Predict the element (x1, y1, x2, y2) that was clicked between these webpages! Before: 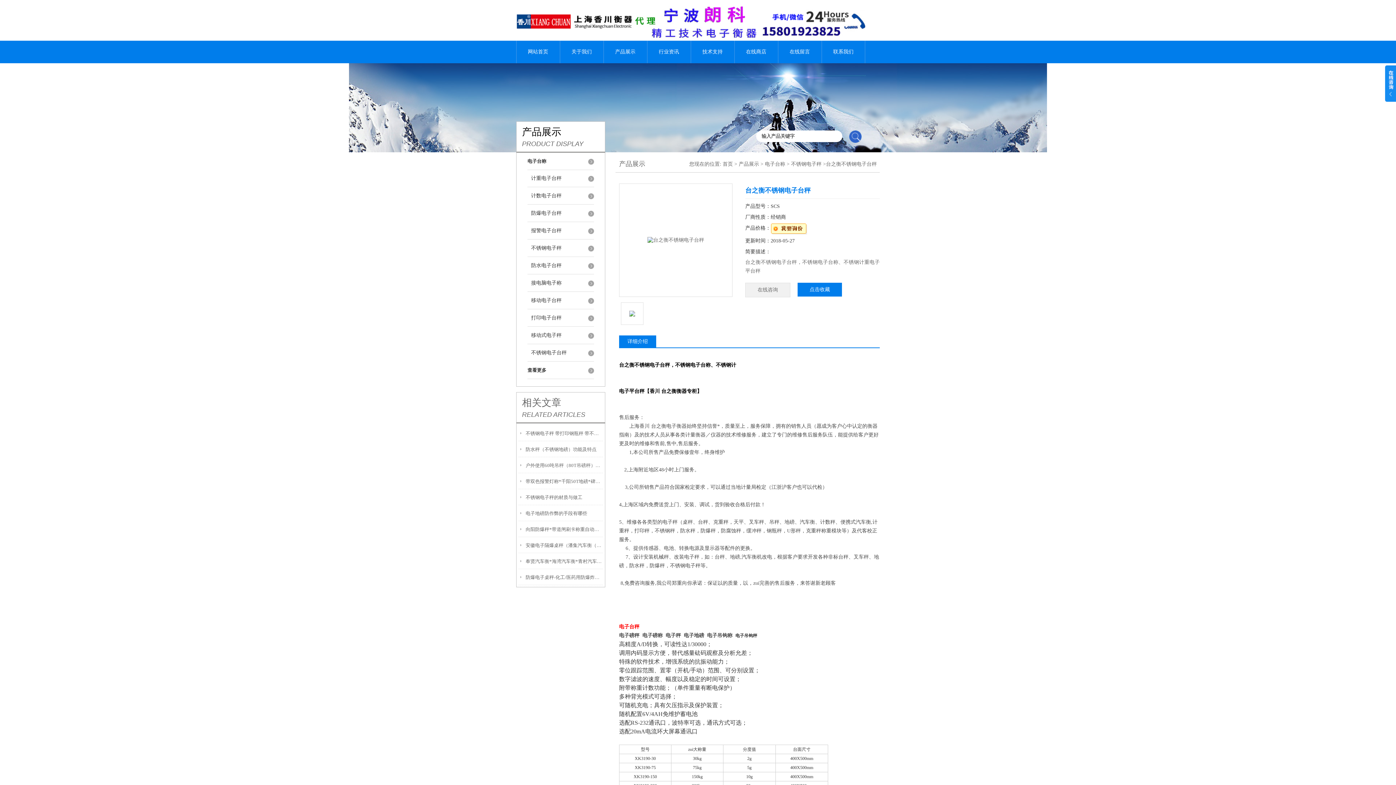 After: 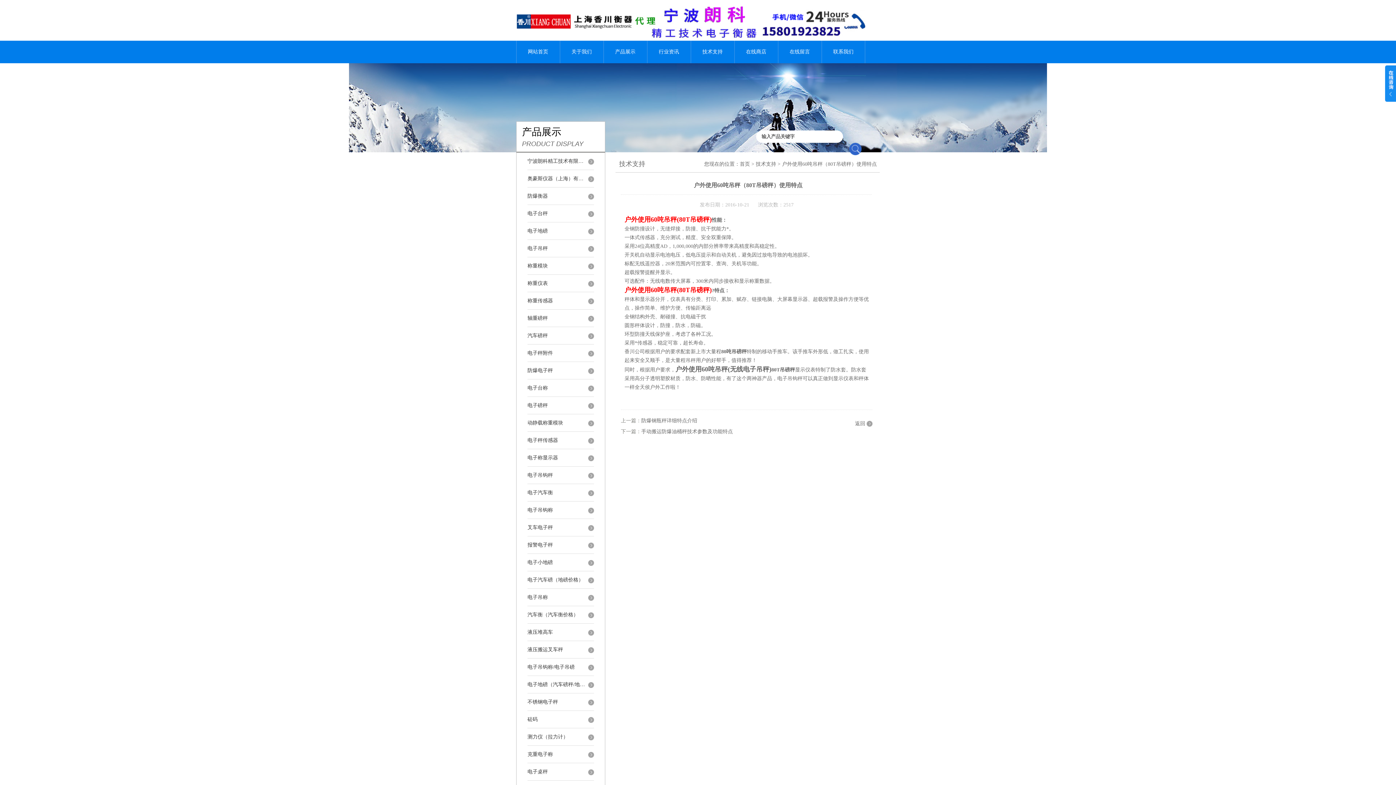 Action: label: 户外使用60吨吊秤（80T吊磅秤）使用特点 bbox: (525, 457, 603, 474)